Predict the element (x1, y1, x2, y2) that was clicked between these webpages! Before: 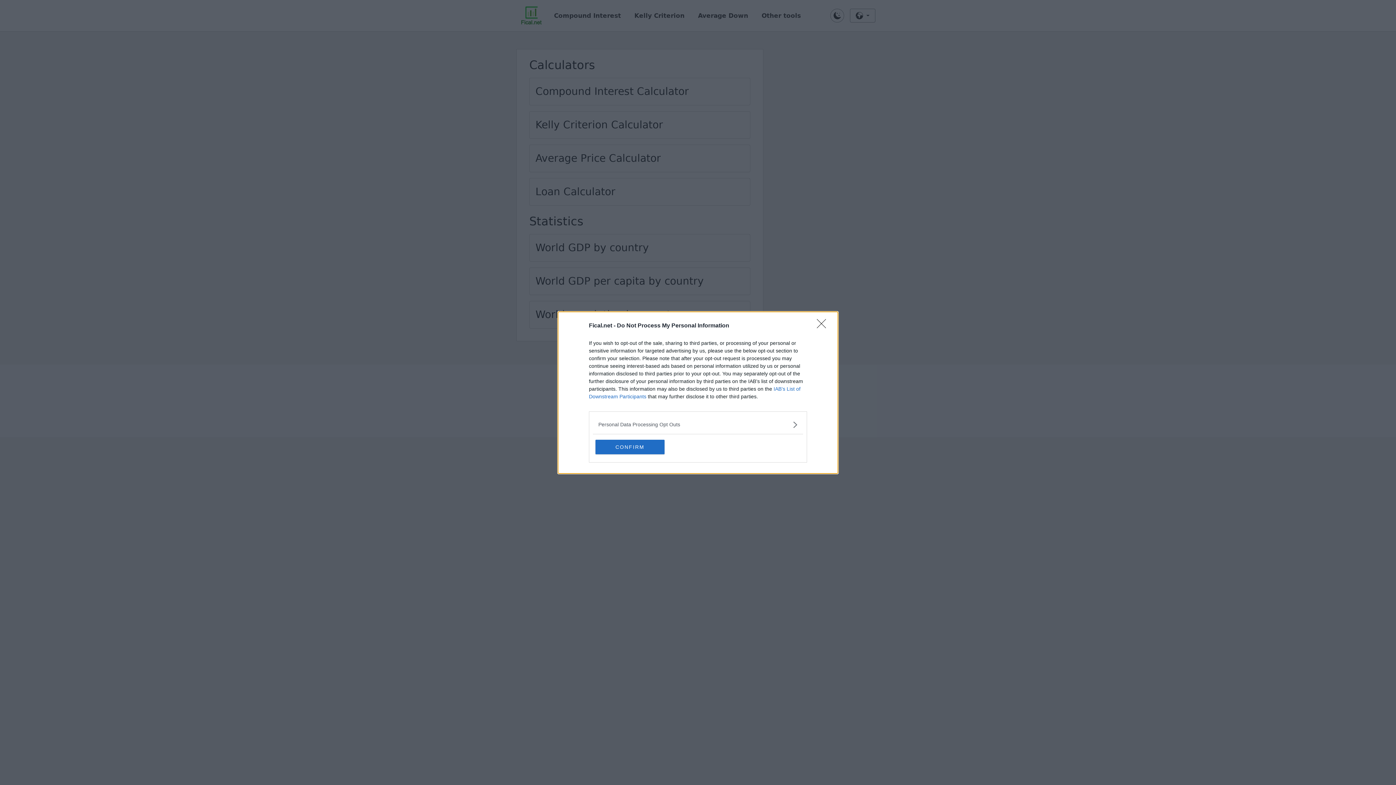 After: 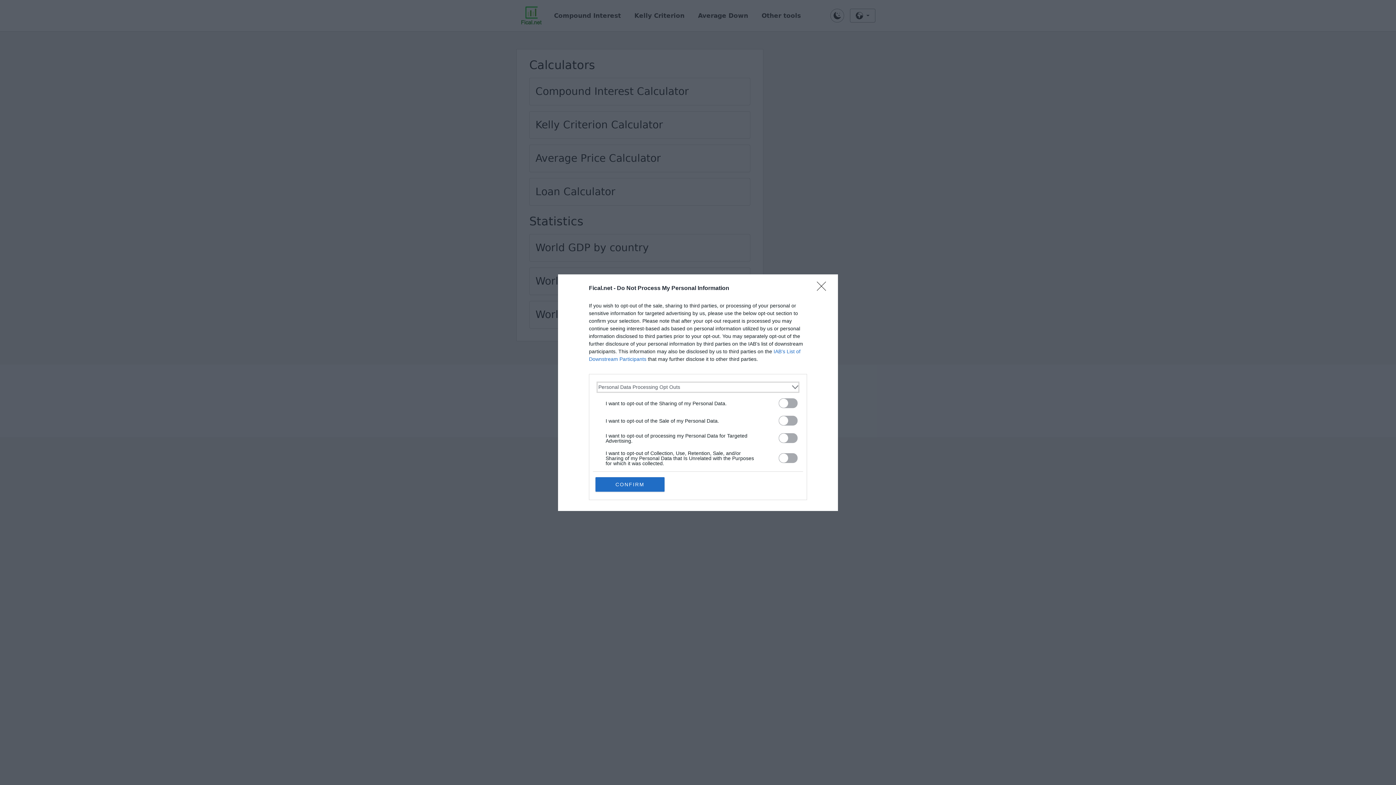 Action: label: Opt-Outs bbox: (598, 420, 797, 428)